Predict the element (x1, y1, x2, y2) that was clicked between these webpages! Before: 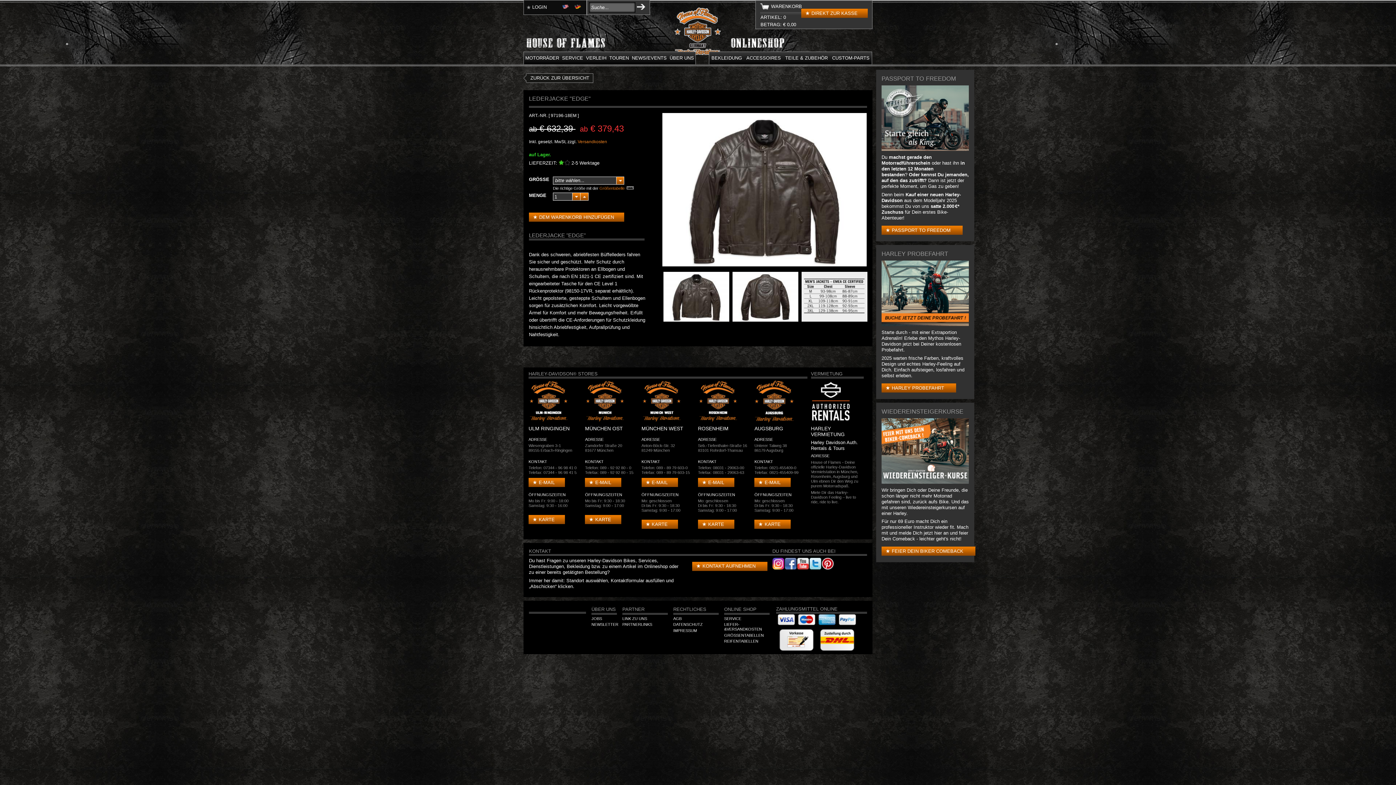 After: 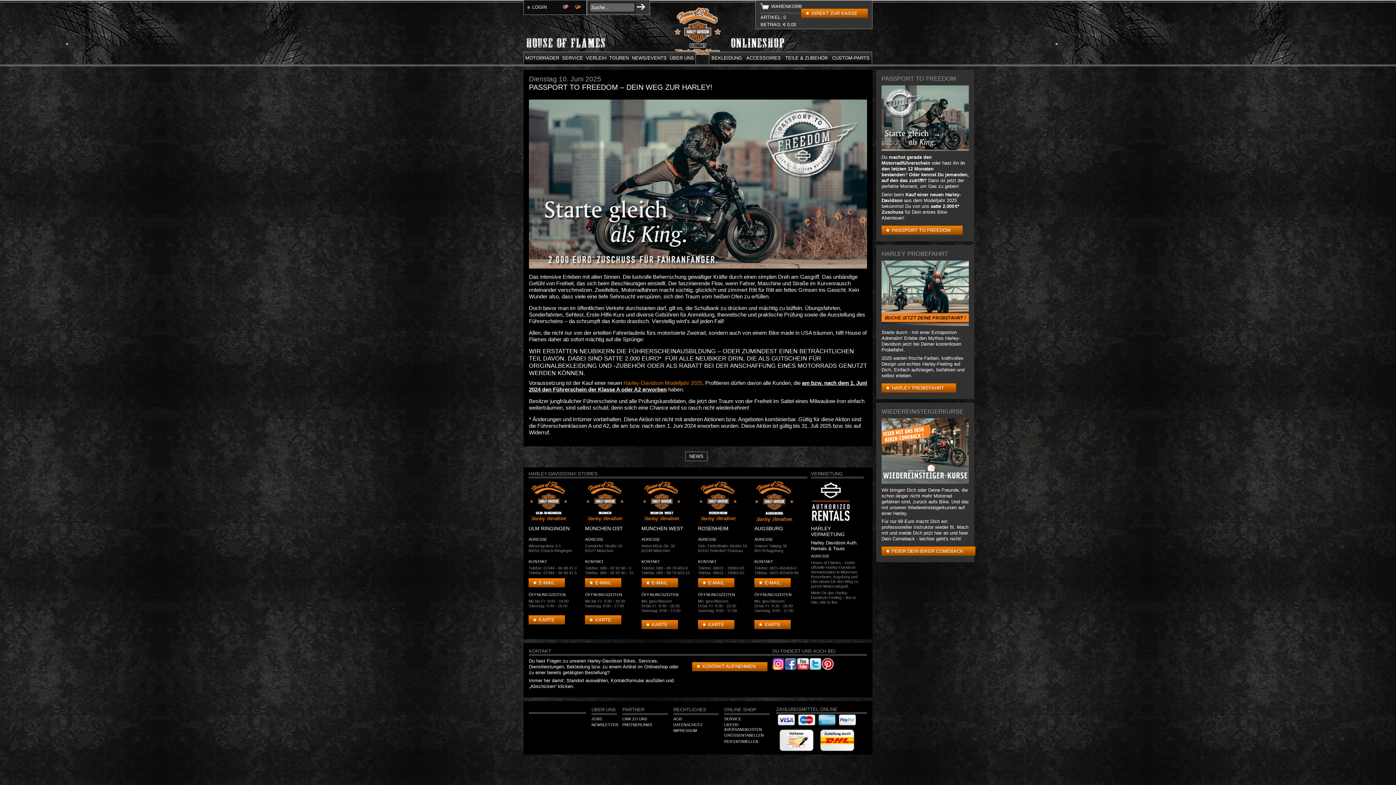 Action: bbox: (881, 85, 969, 151)